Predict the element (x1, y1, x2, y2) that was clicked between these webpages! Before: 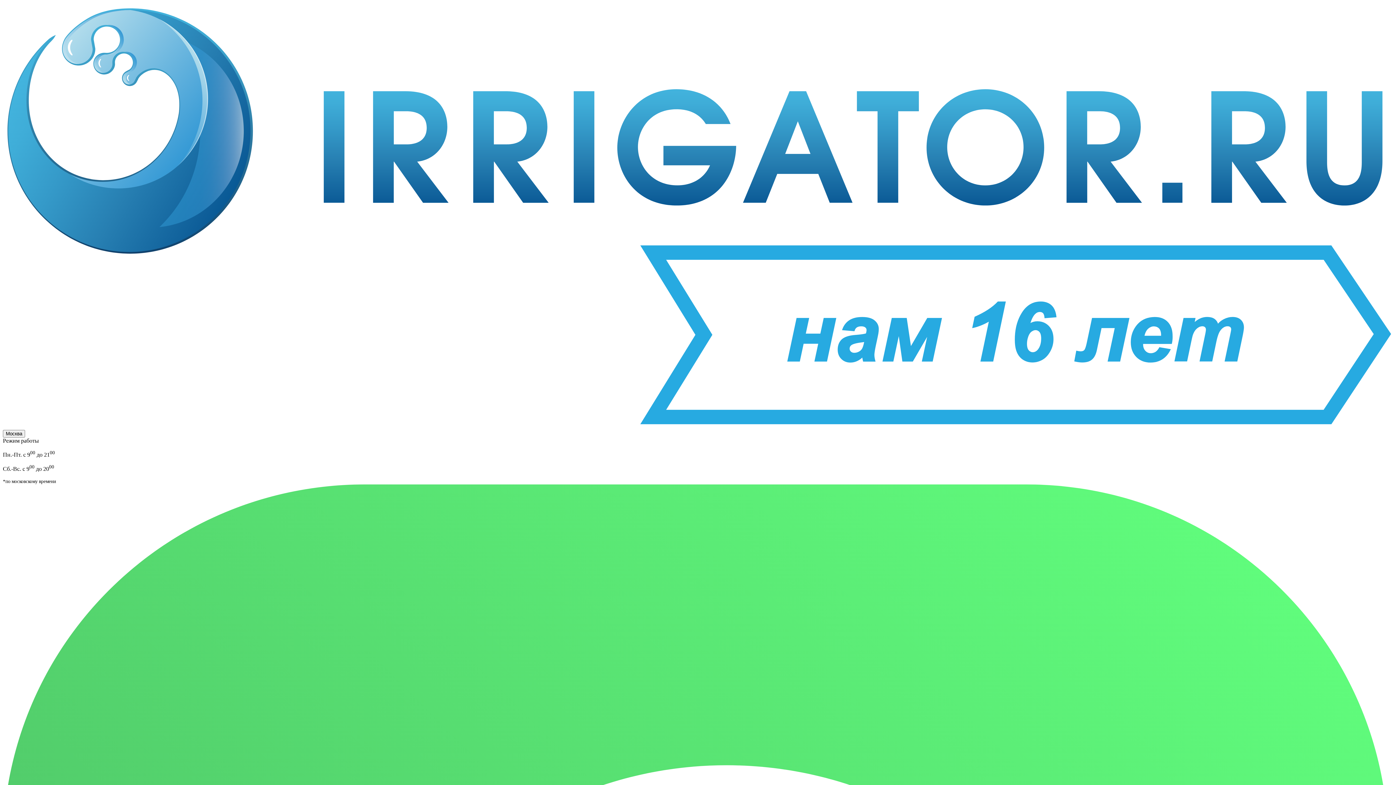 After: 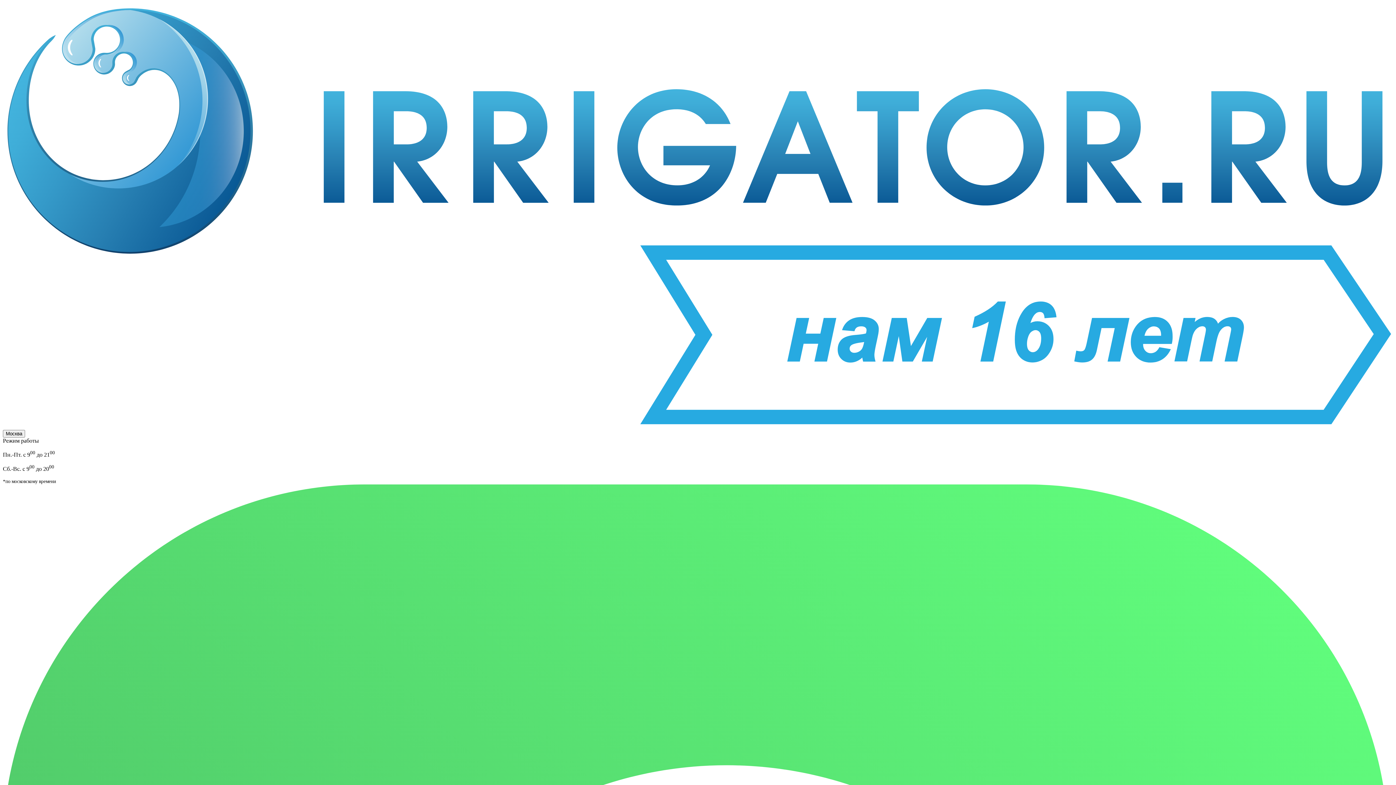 Action: bbox: (2, 423, 1393, 429)